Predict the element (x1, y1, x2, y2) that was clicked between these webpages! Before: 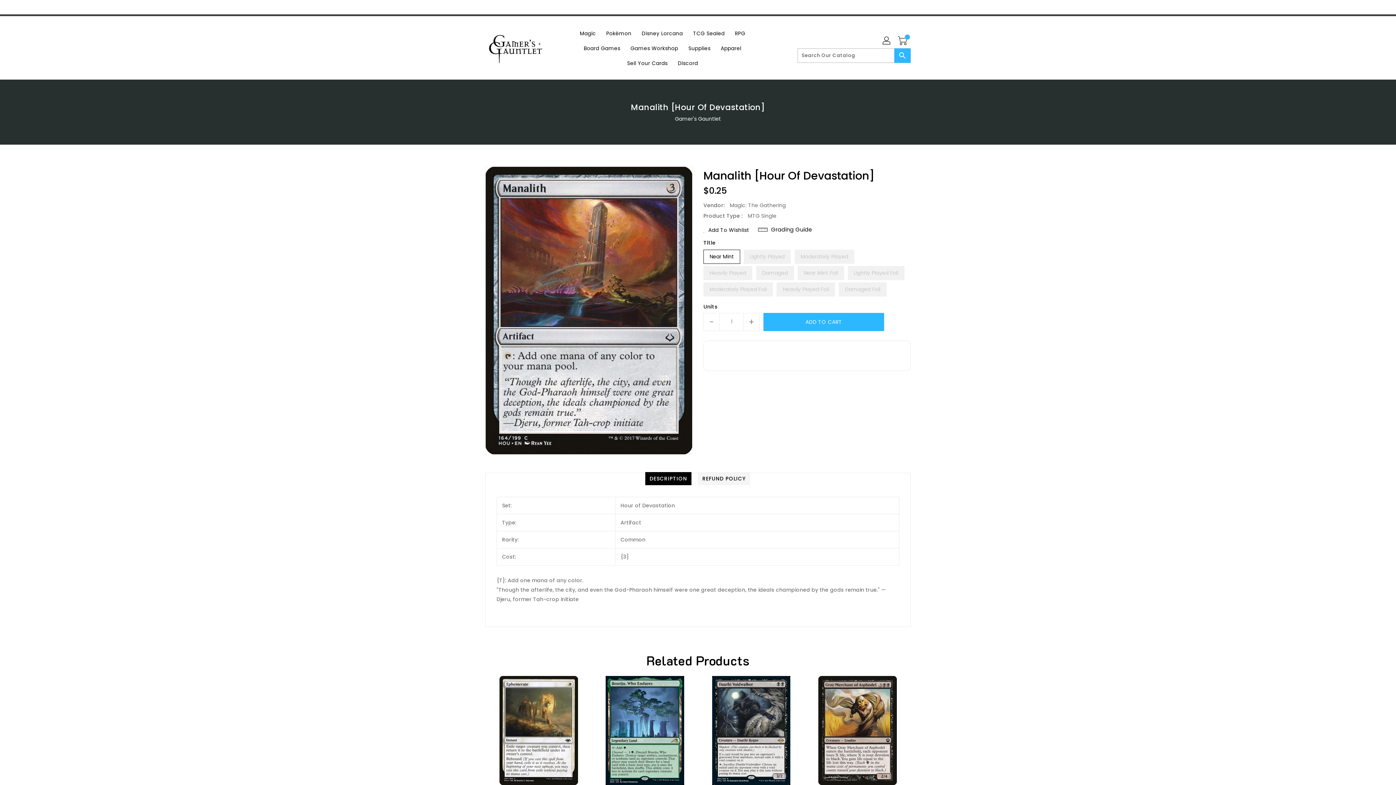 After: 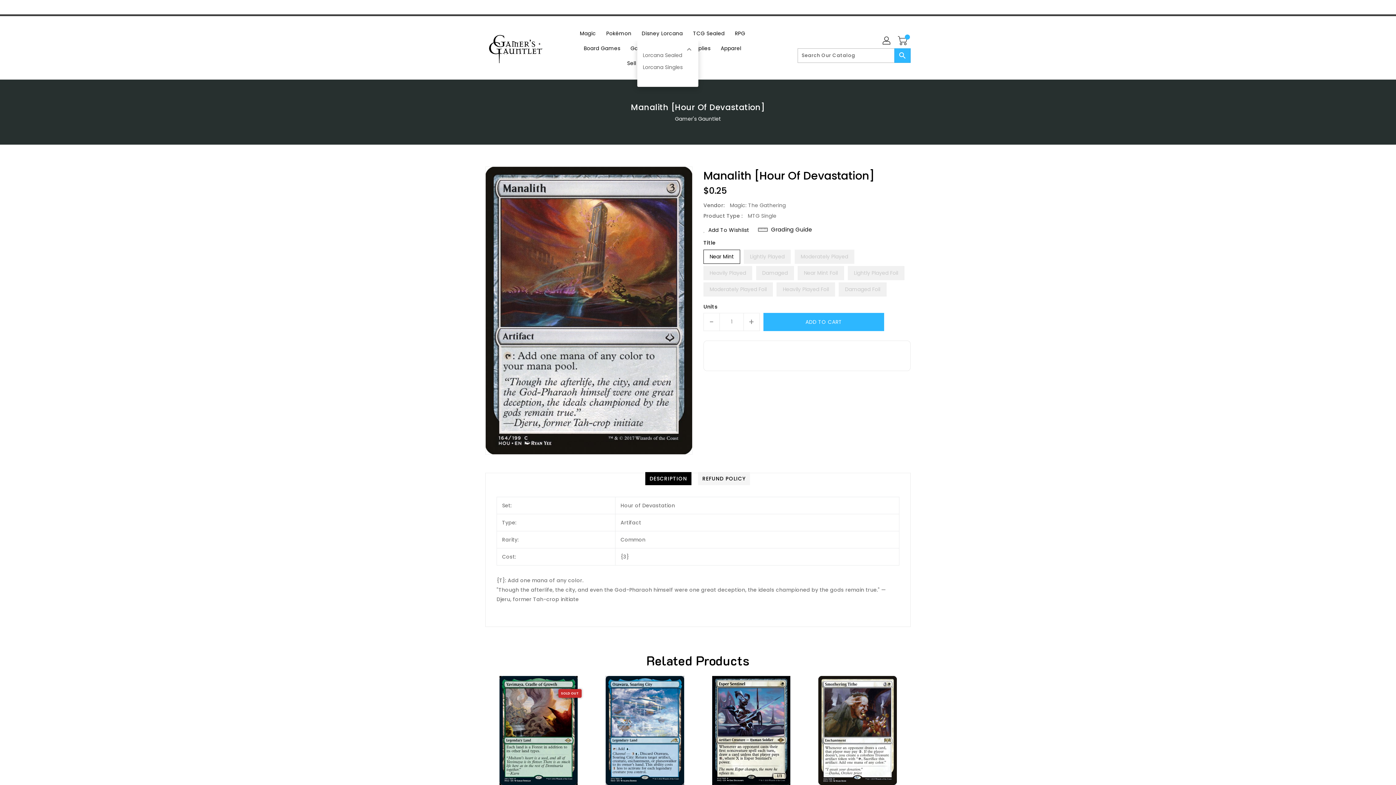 Action: label: Disney Lorcana bbox: (637, 25, 687, 40)